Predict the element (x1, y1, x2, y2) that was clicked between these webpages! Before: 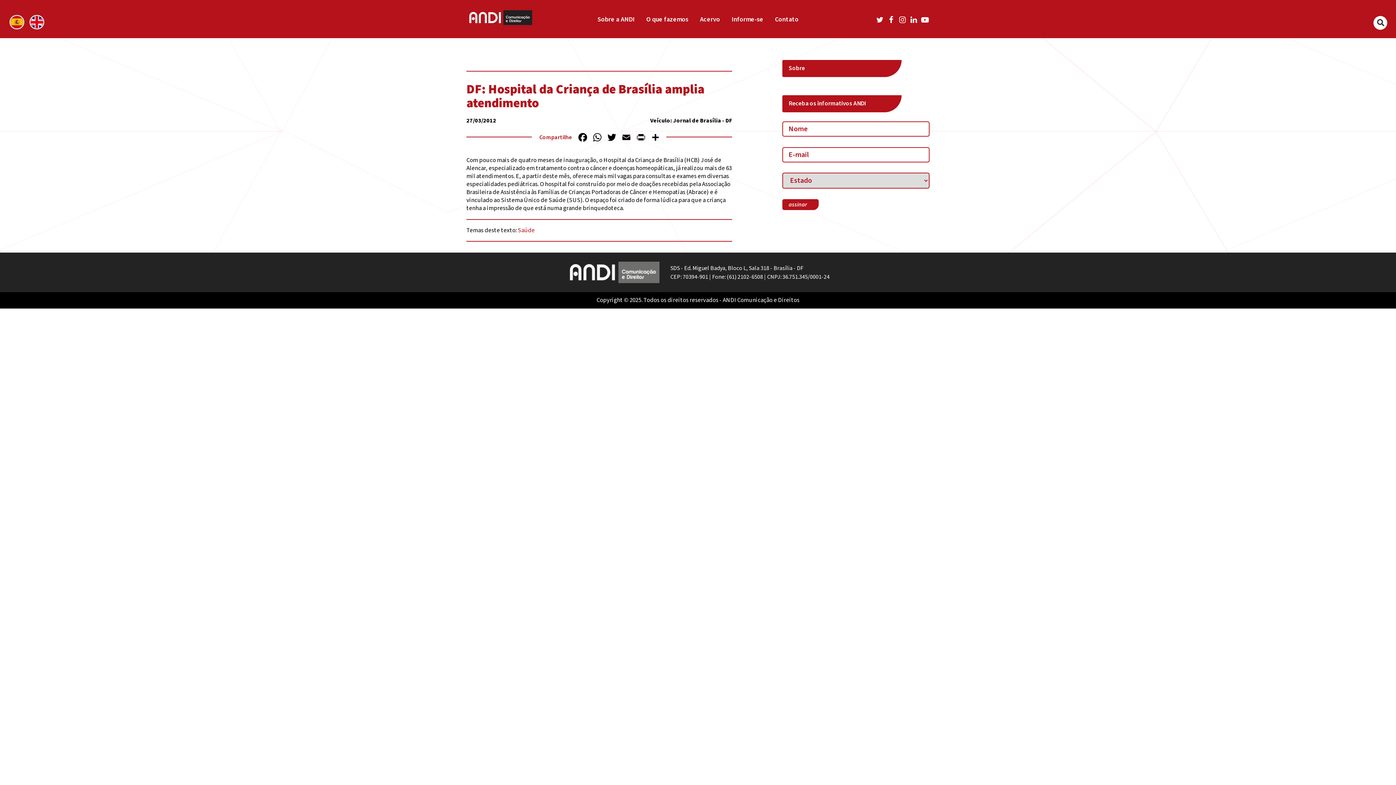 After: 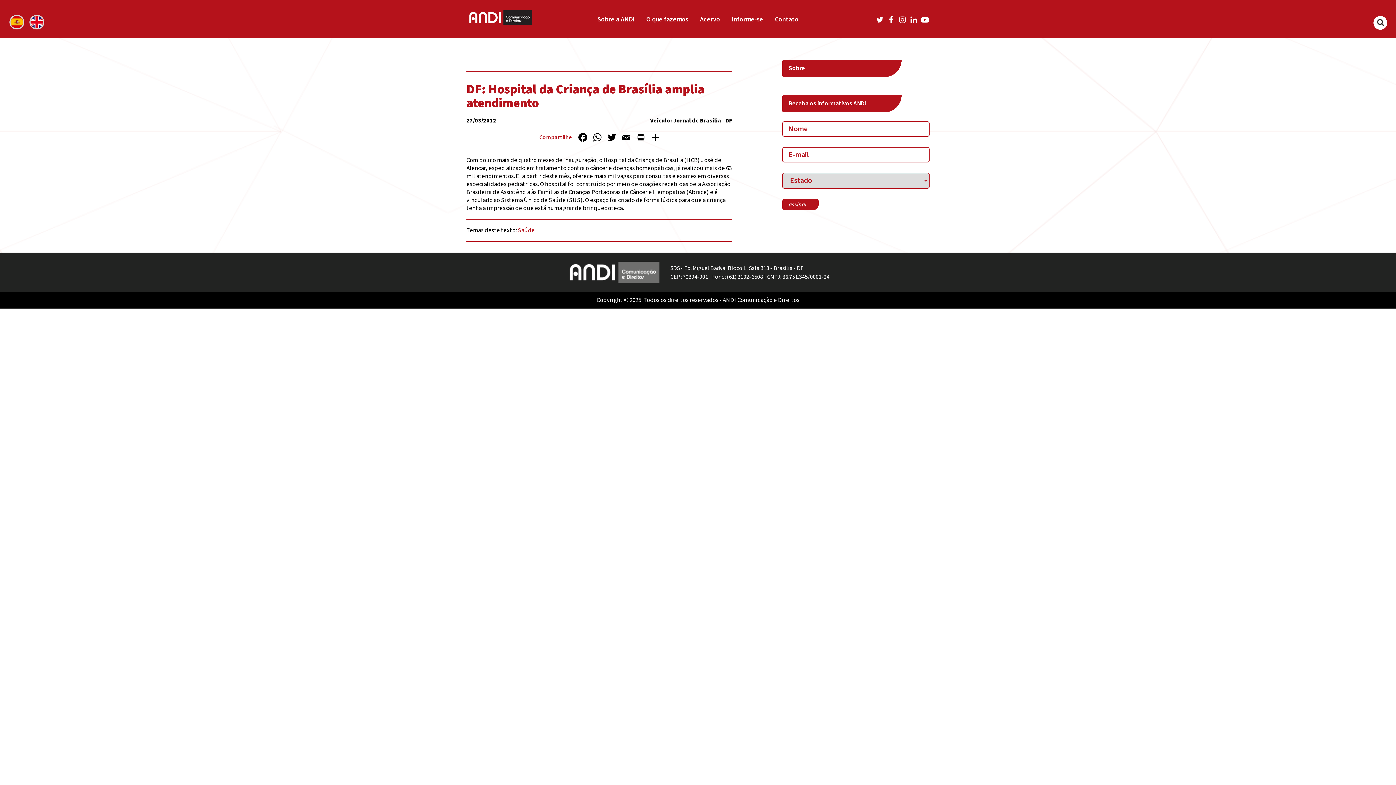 Action: bbox: (885, 13, 894, 25)